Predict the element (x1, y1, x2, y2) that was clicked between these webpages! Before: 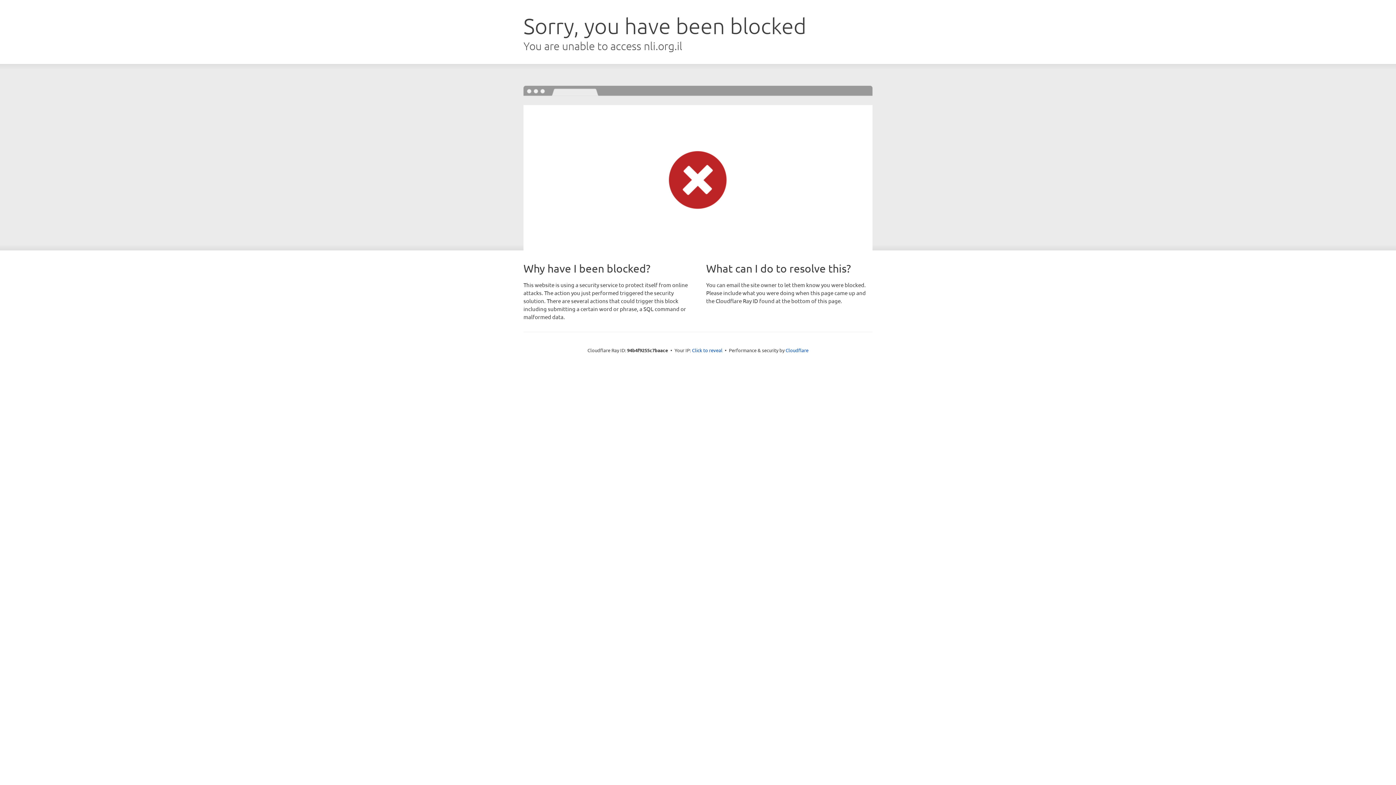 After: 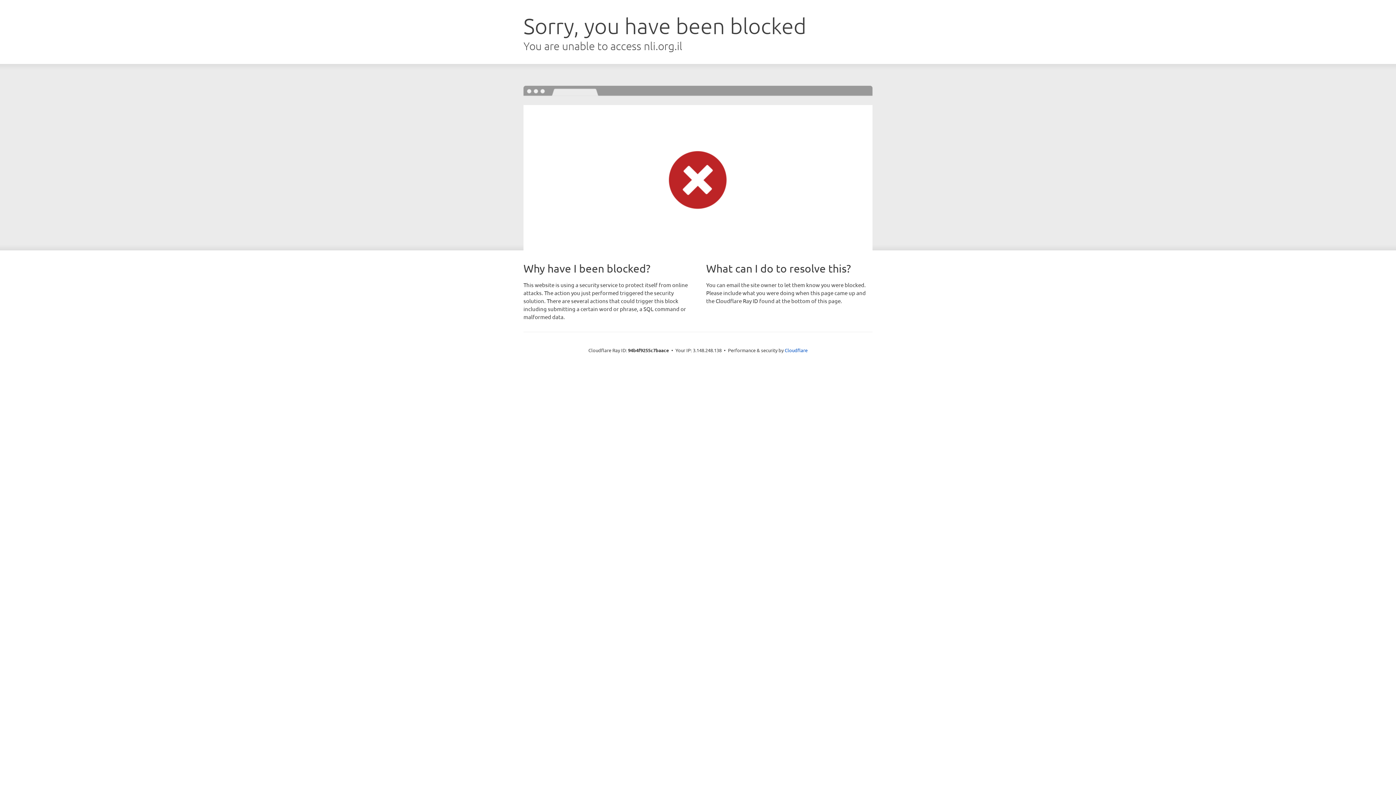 Action: bbox: (692, 346, 722, 353) label: Click to reveal